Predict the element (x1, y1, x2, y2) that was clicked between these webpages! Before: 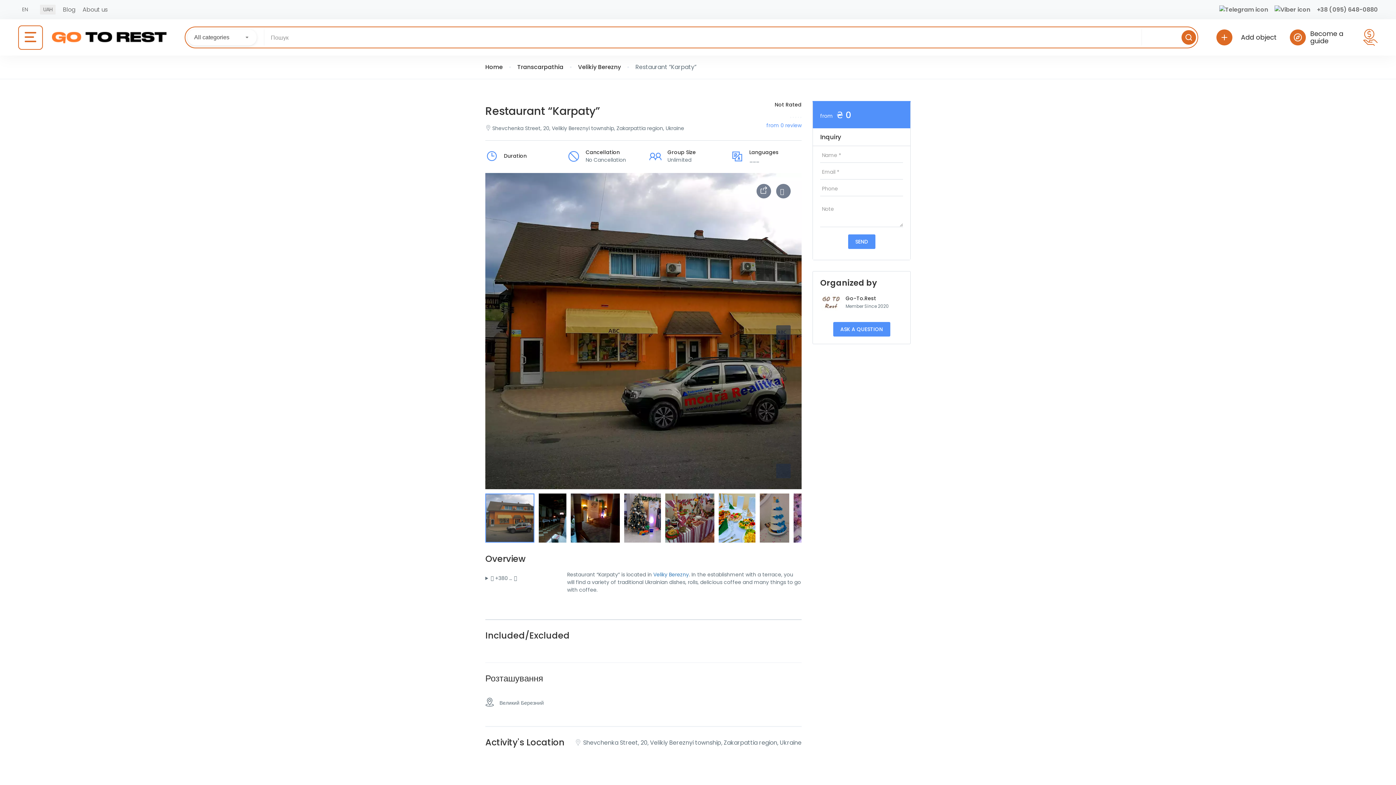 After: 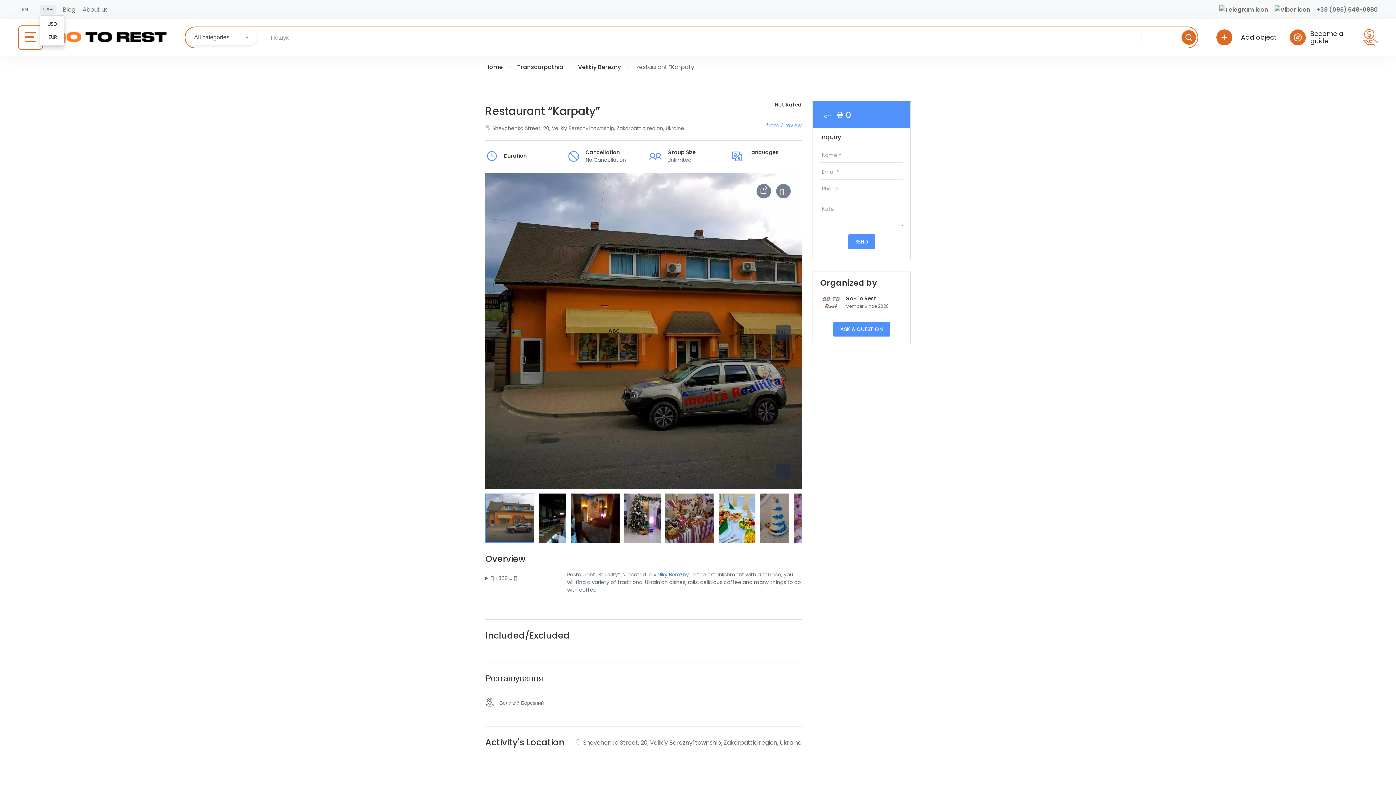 Action: bbox: (43, 5, 52, 13) label: UAH